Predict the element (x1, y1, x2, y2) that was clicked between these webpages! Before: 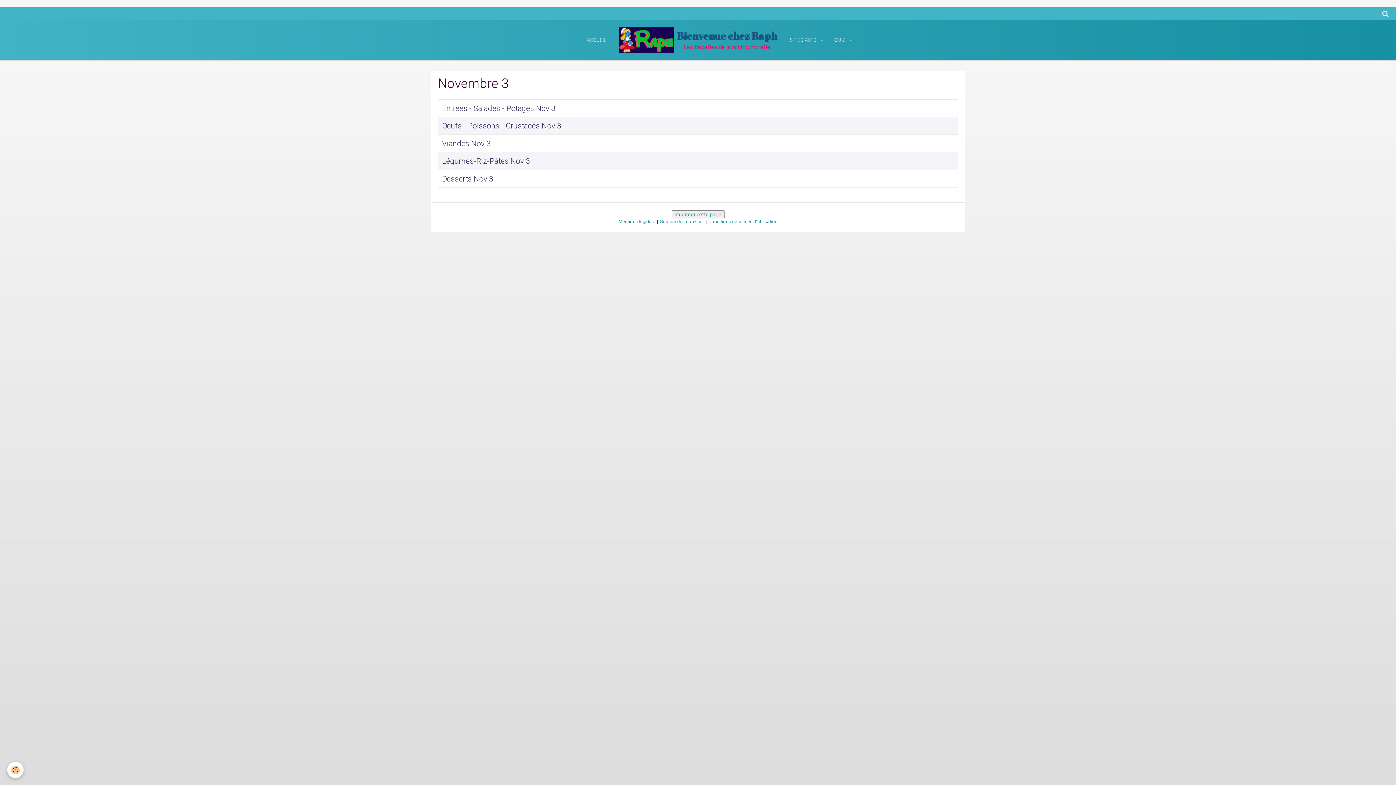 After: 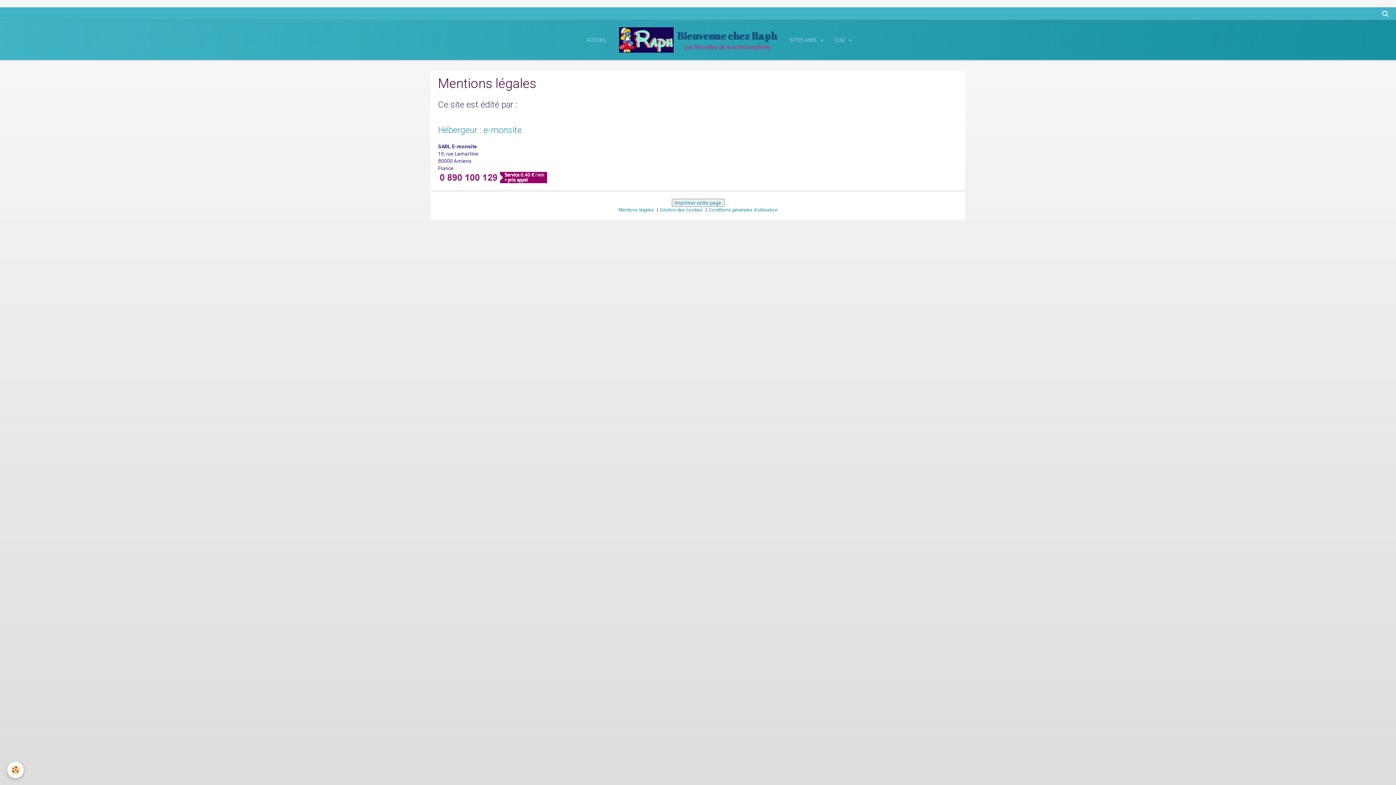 Action: label: Mentions légales bbox: (618, 219, 654, 224)